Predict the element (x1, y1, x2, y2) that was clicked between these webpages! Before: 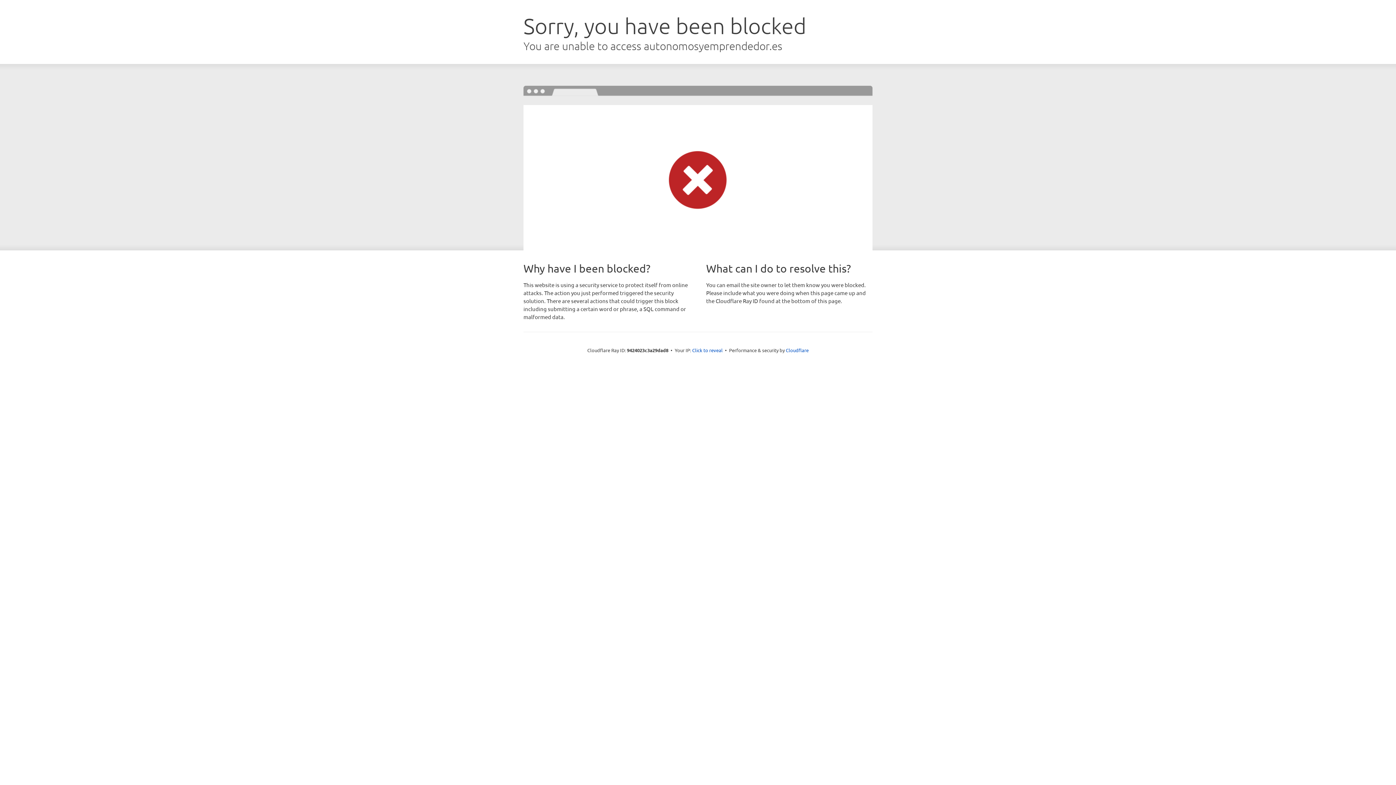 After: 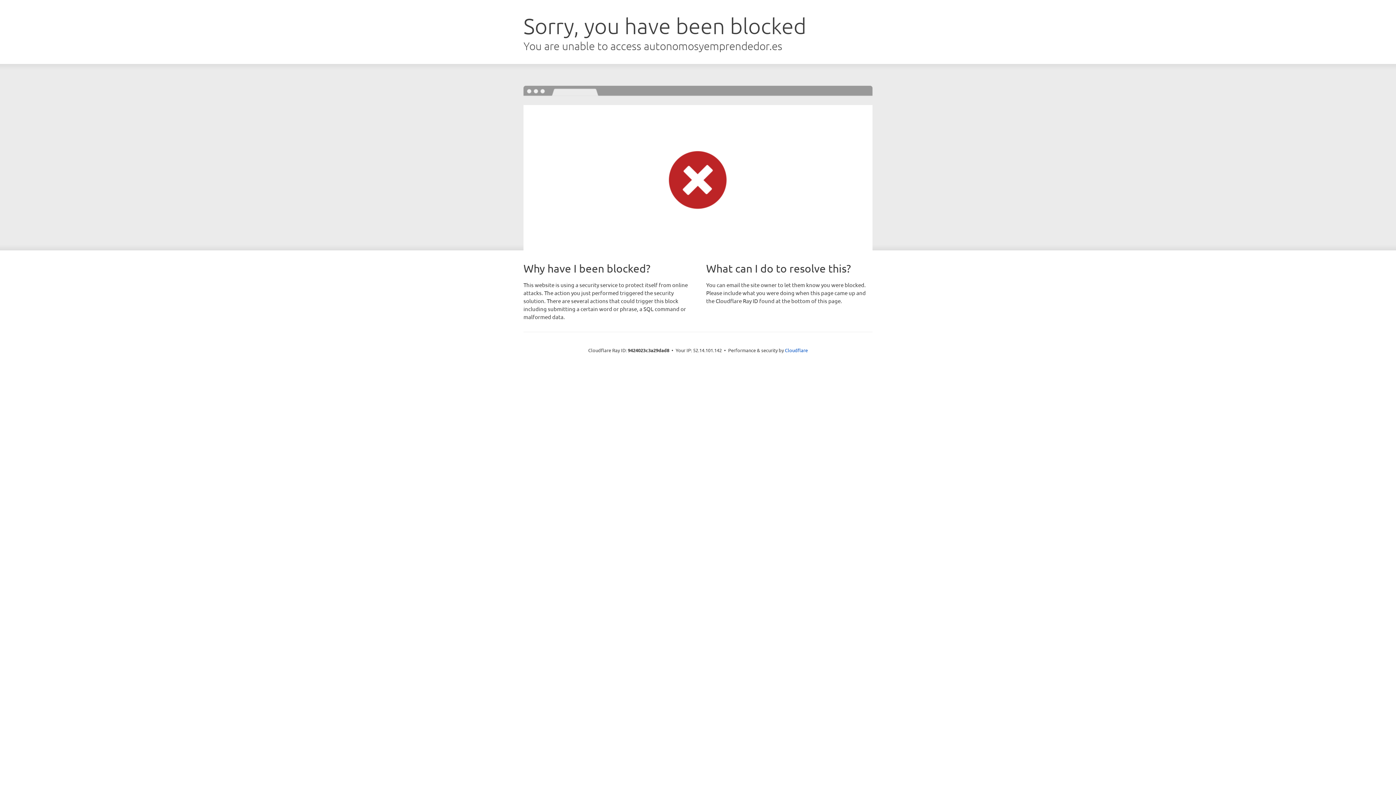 Action: bbox: (692, 346, 722, 353) label: Click to reveal